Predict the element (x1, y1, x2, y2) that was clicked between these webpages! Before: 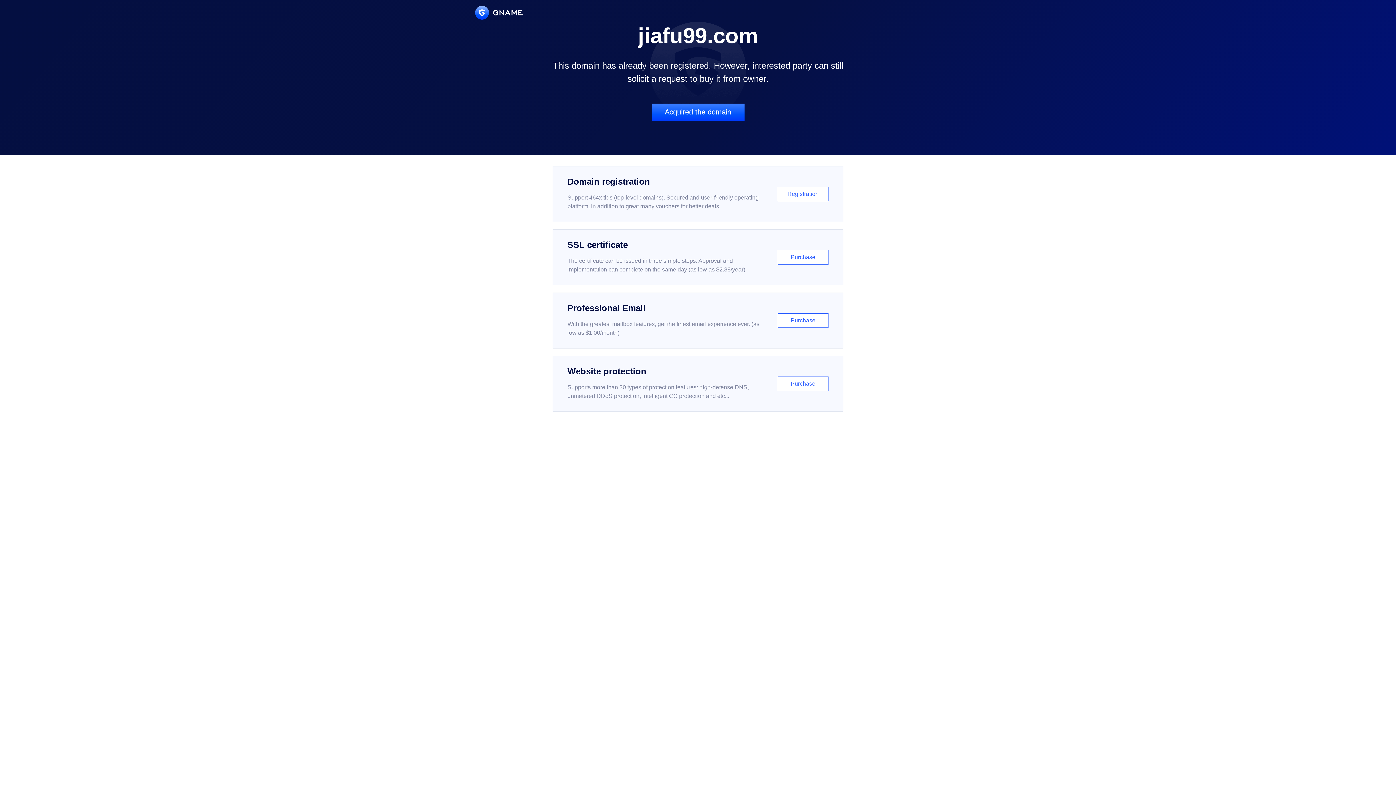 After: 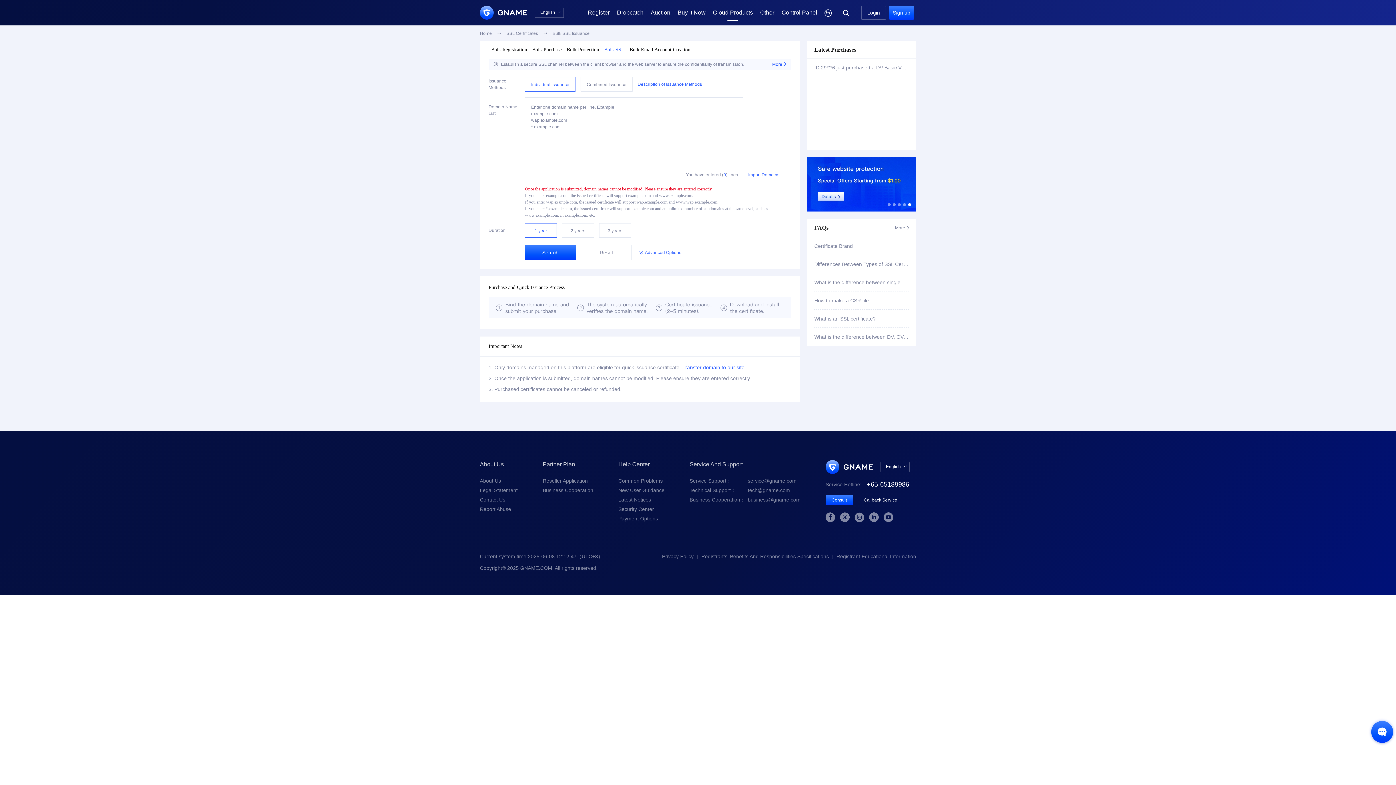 Action: label: SSL certificate

The certificate can be issued in three simple steps. Approval and implementation can complete on the same day (as low as $2.88/year)

Purchase bbox: (552, 229, 843, 285)